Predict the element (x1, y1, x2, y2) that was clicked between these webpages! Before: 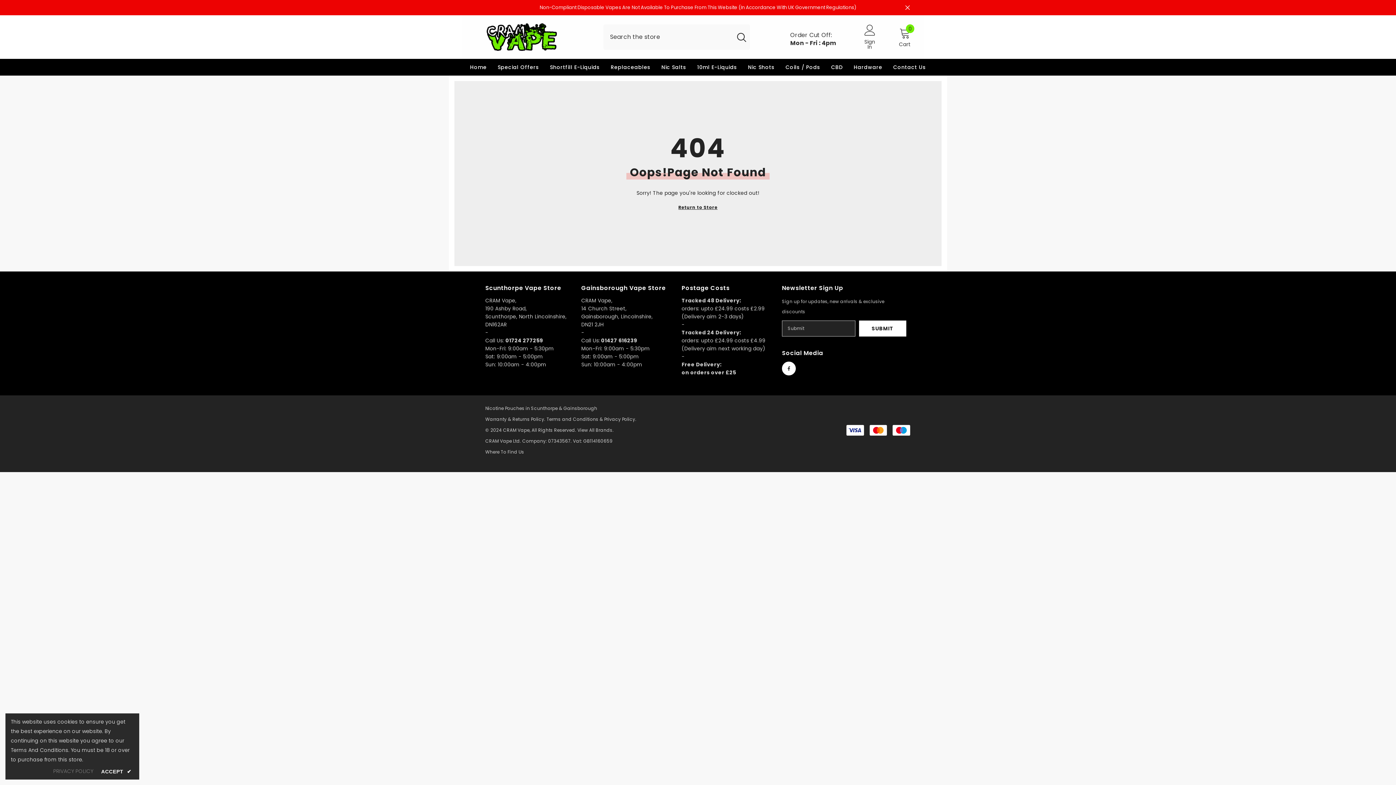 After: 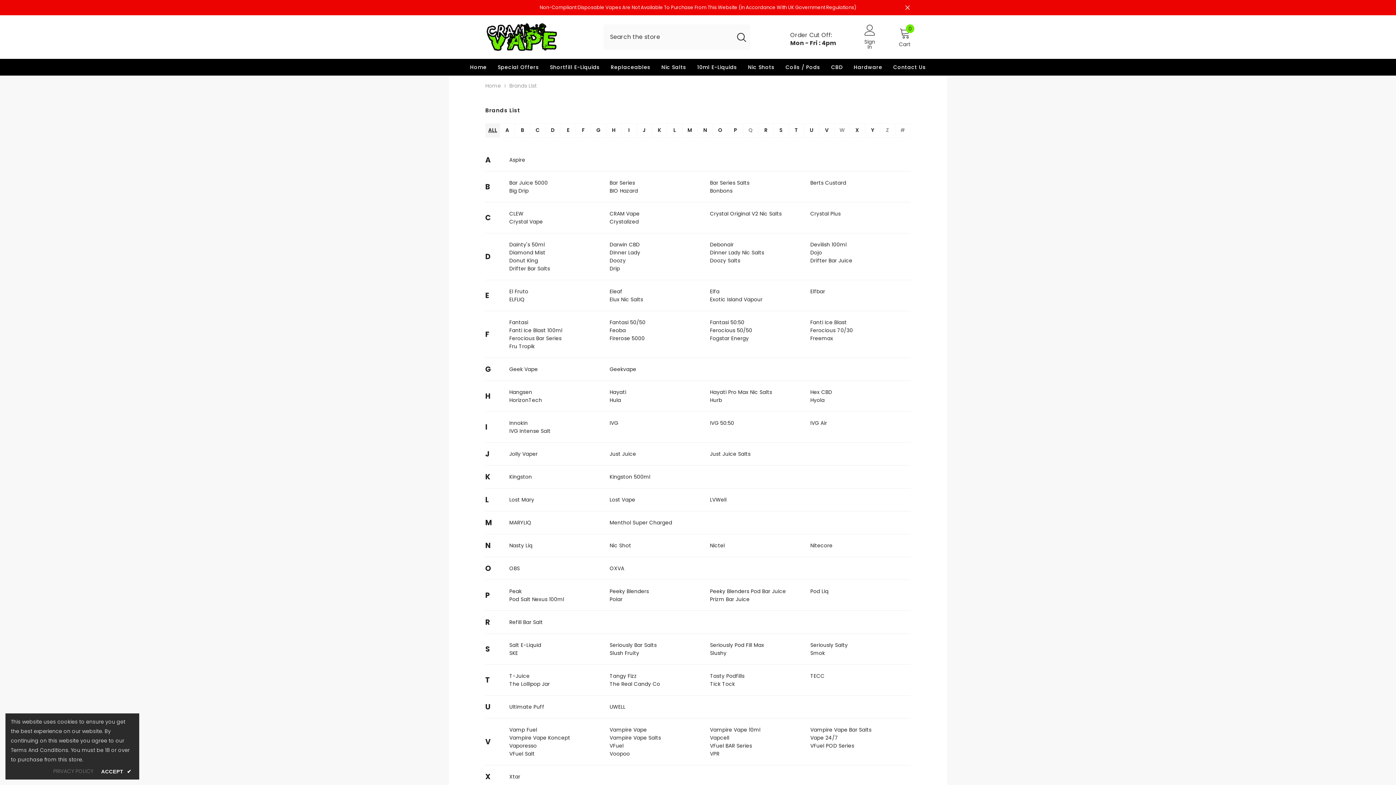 Action: bbox: (577, 427, 613, 433) label: View All Brands.